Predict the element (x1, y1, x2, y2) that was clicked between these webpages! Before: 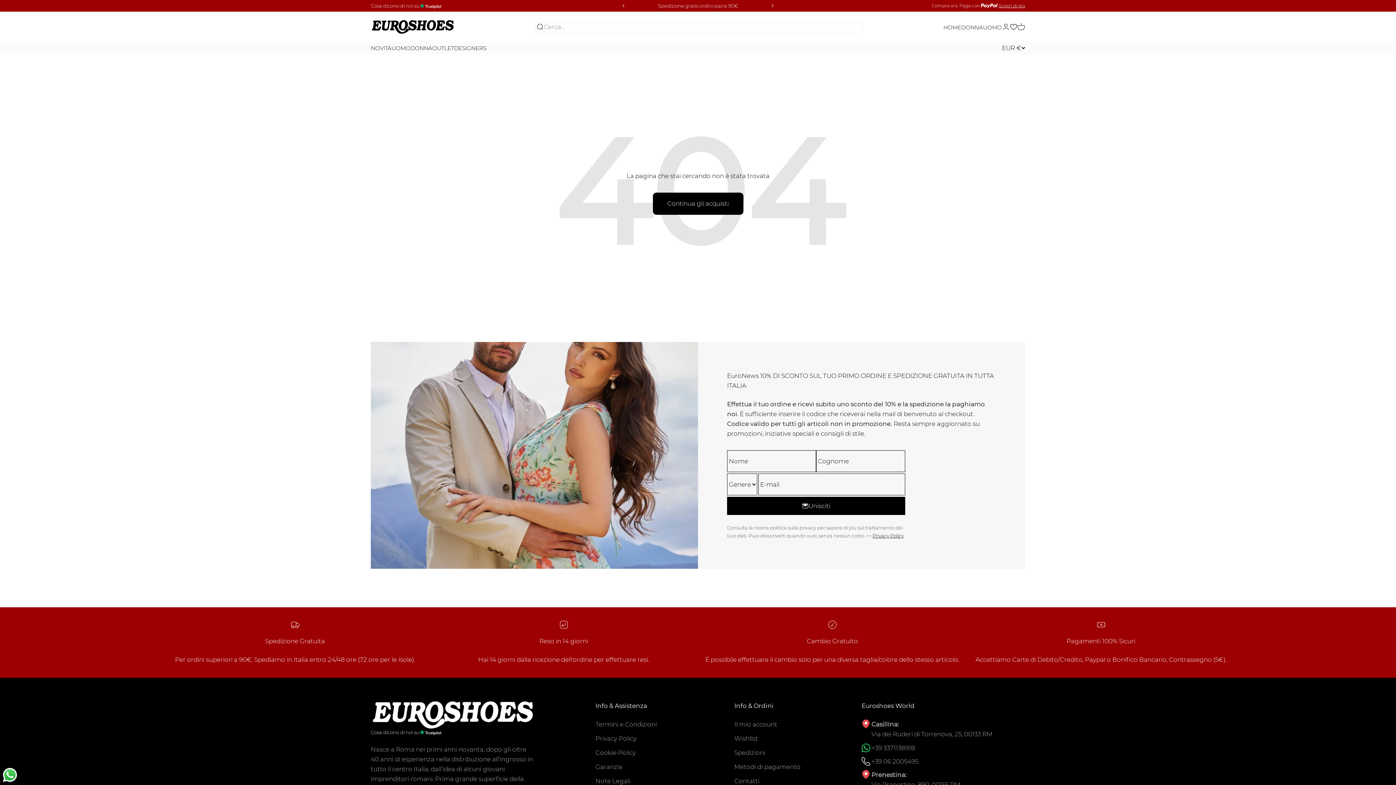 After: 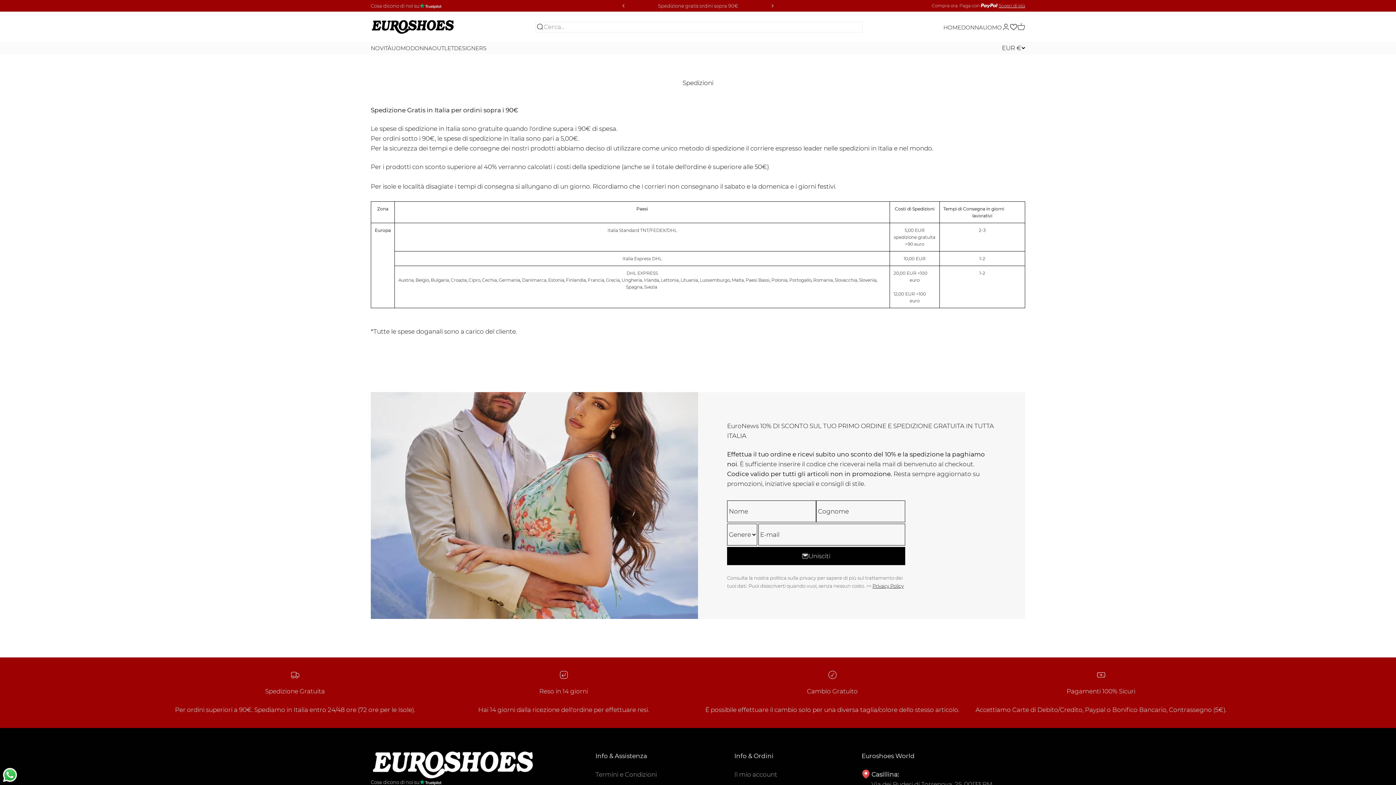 Action: label: Spedizioni bbox: (734, 748, 765, 758)